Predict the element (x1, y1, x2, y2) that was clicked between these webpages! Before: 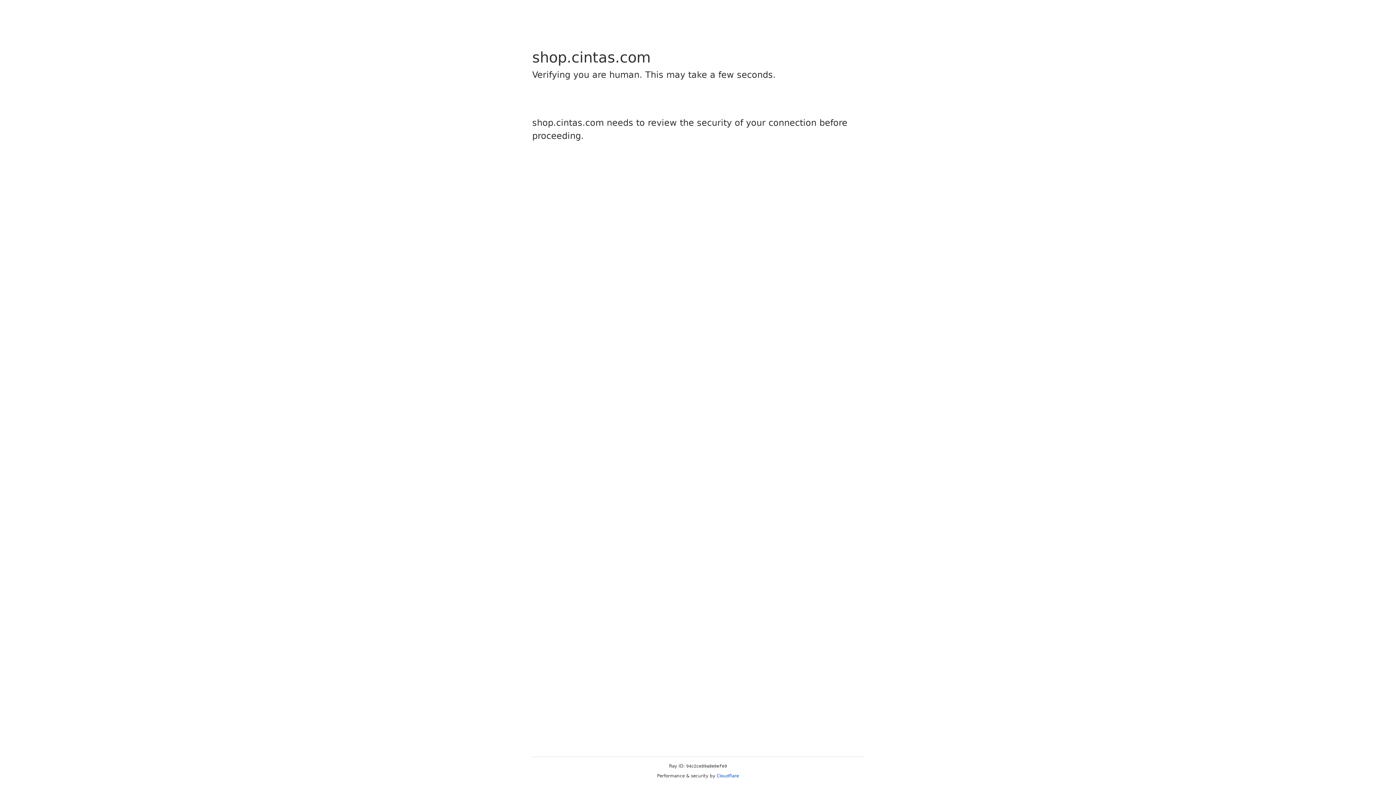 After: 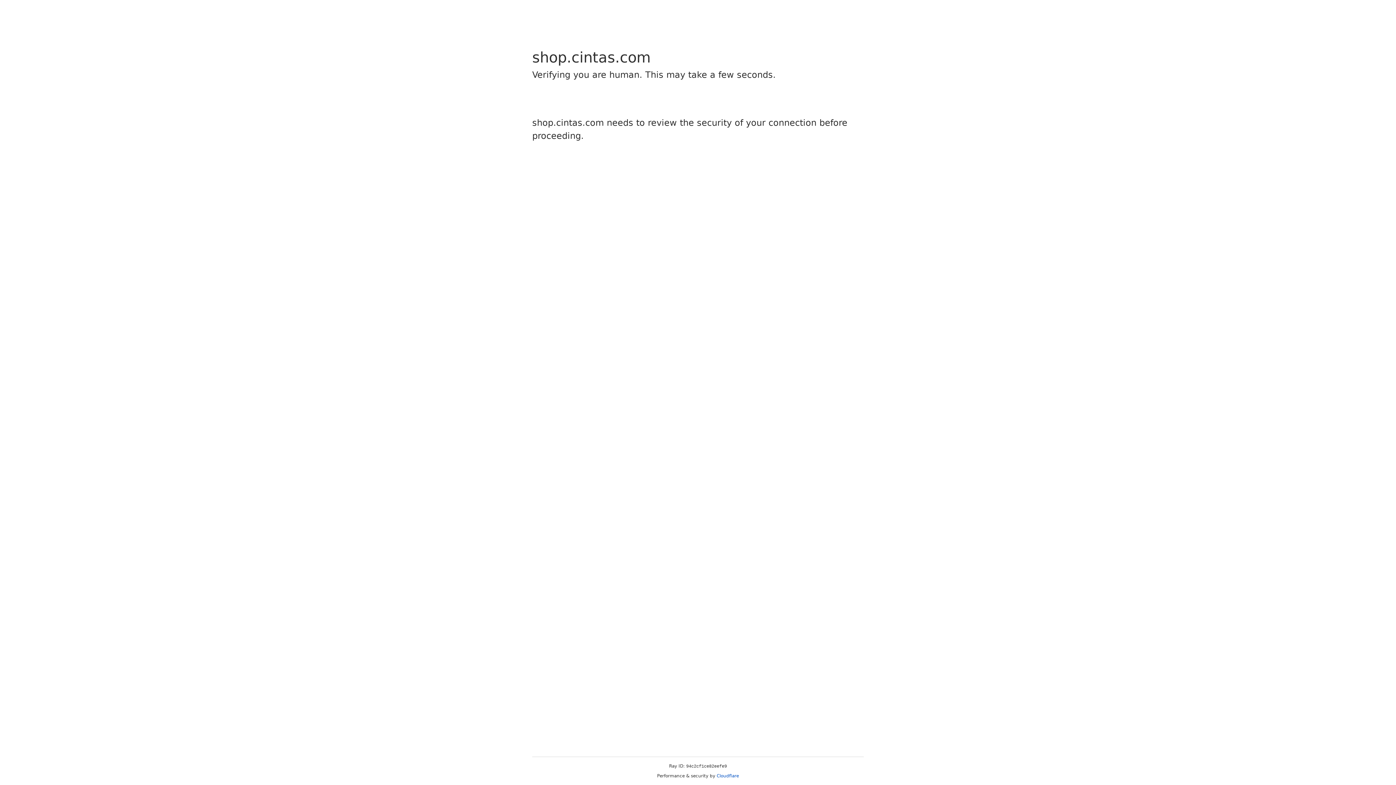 Action: label: Cloudflare bbox: (716, 773, 739, 778)